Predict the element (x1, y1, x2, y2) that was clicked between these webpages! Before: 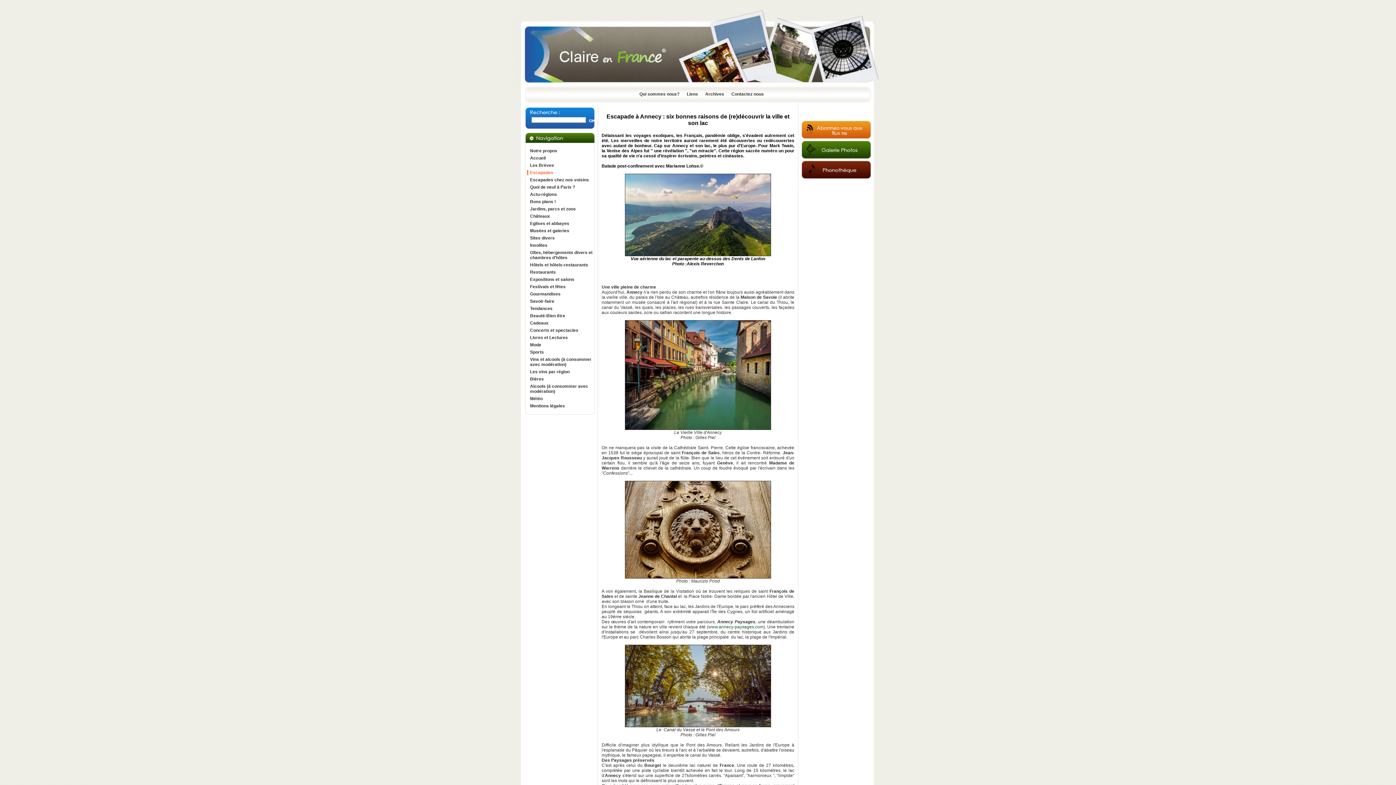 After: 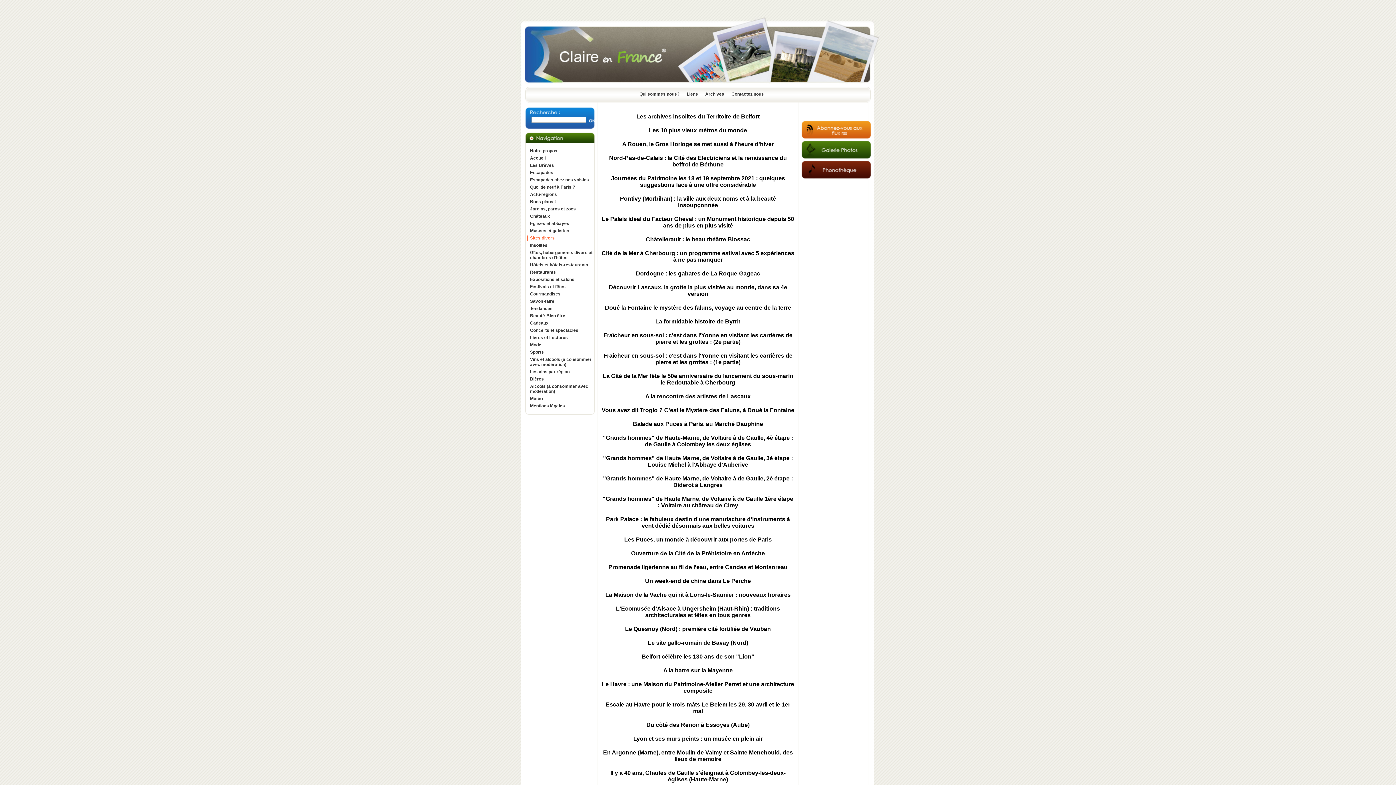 Action: label: Sites divers bbox: (527, 235, 594, 240)